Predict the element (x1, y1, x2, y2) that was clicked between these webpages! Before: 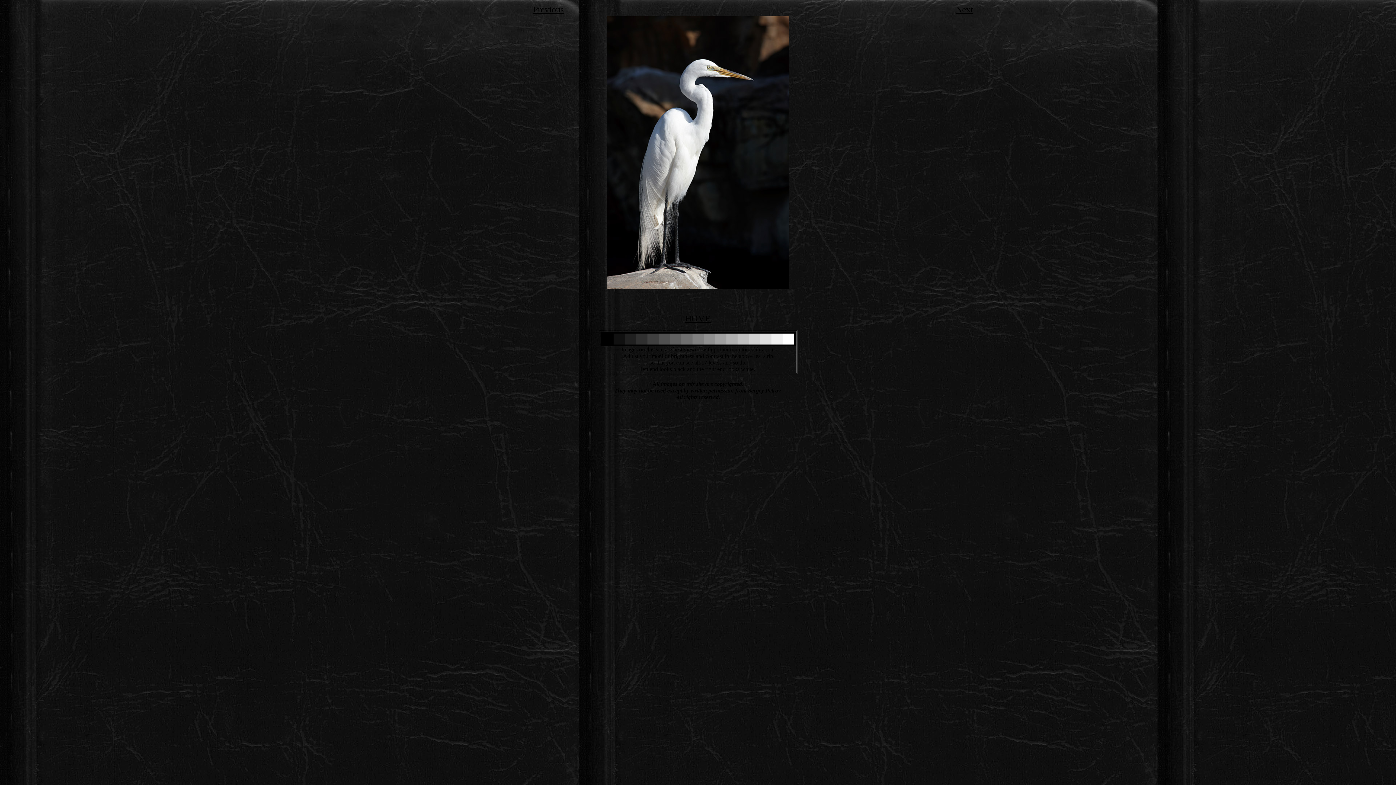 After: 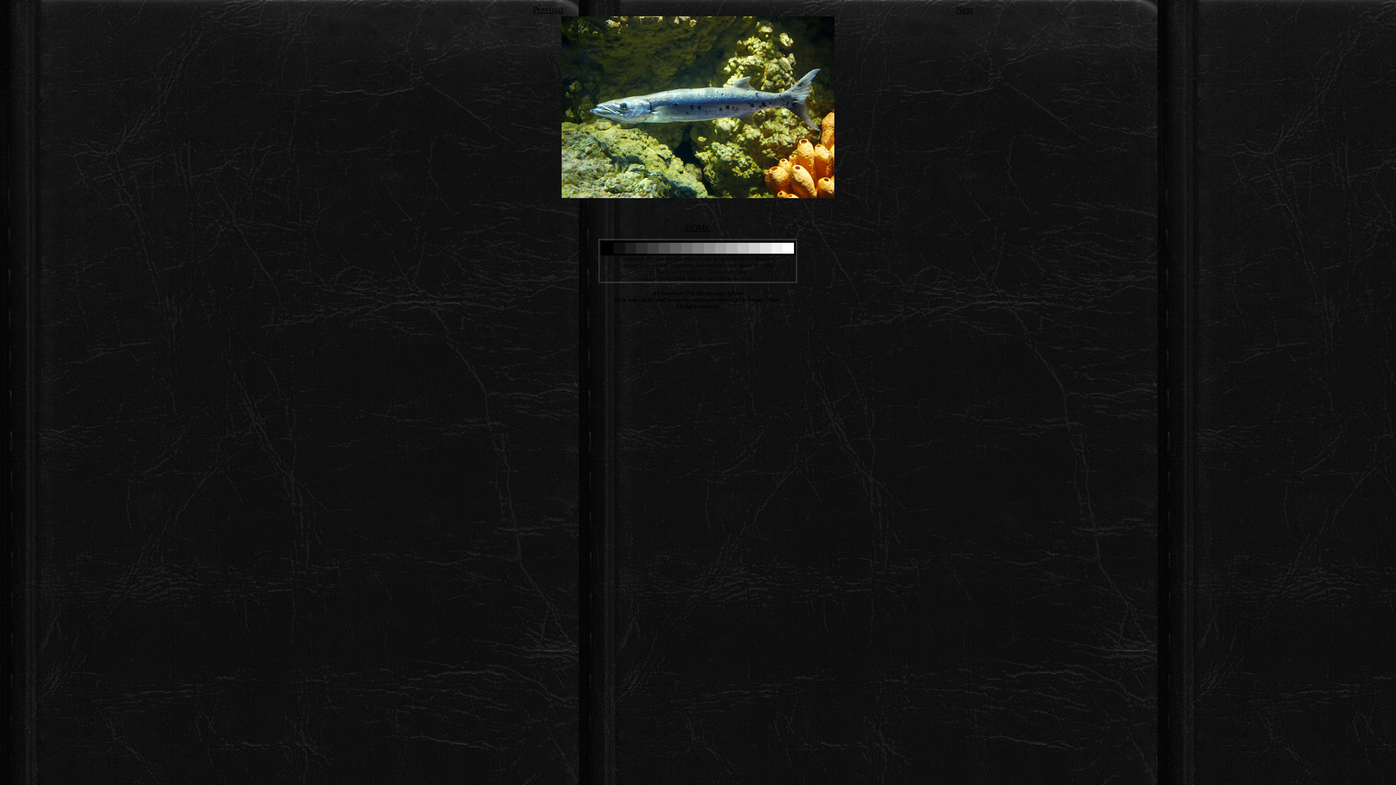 Action: label: Next bbox: (956, 7, 973, 13)